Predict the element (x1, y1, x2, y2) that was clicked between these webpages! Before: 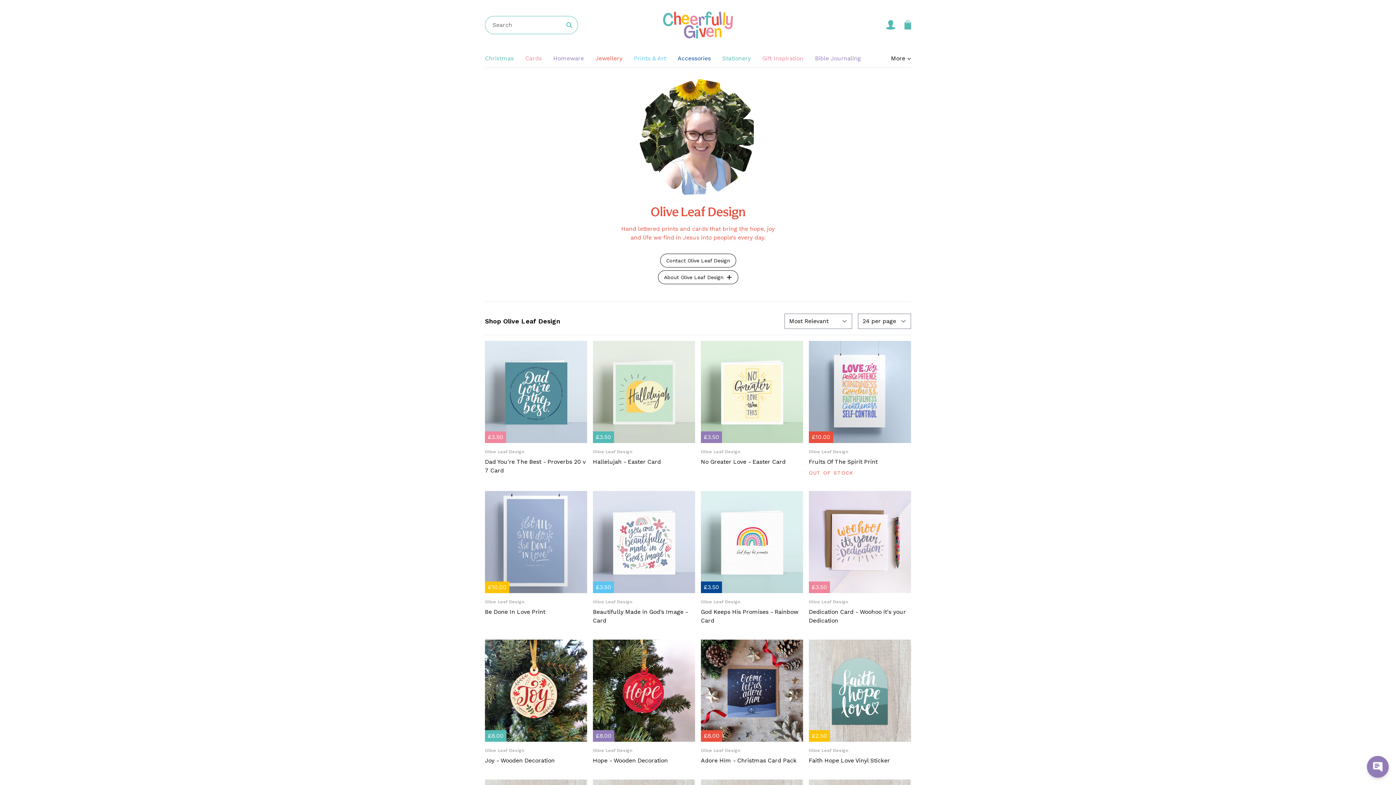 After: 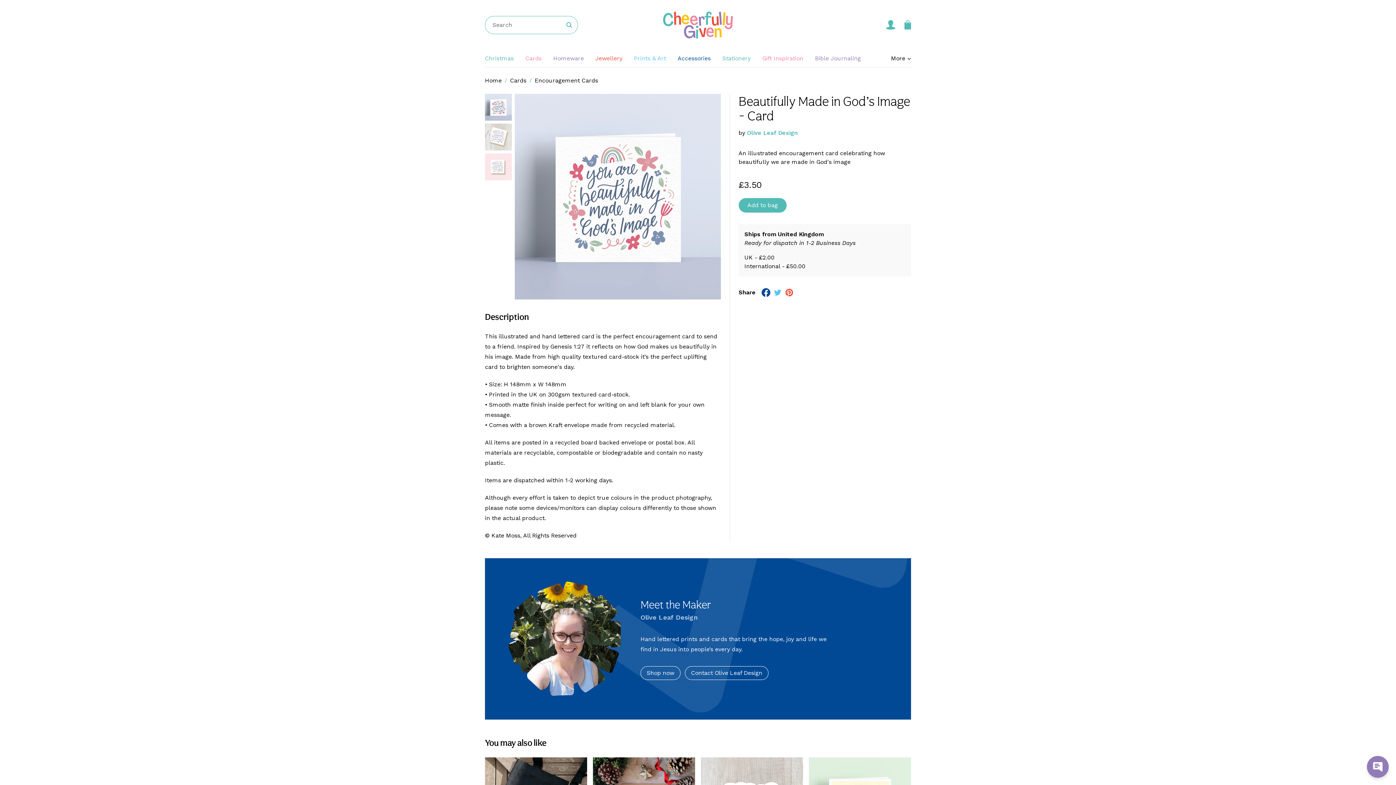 Action: label: £3.50 bbox: (593, 491, 695, 593)